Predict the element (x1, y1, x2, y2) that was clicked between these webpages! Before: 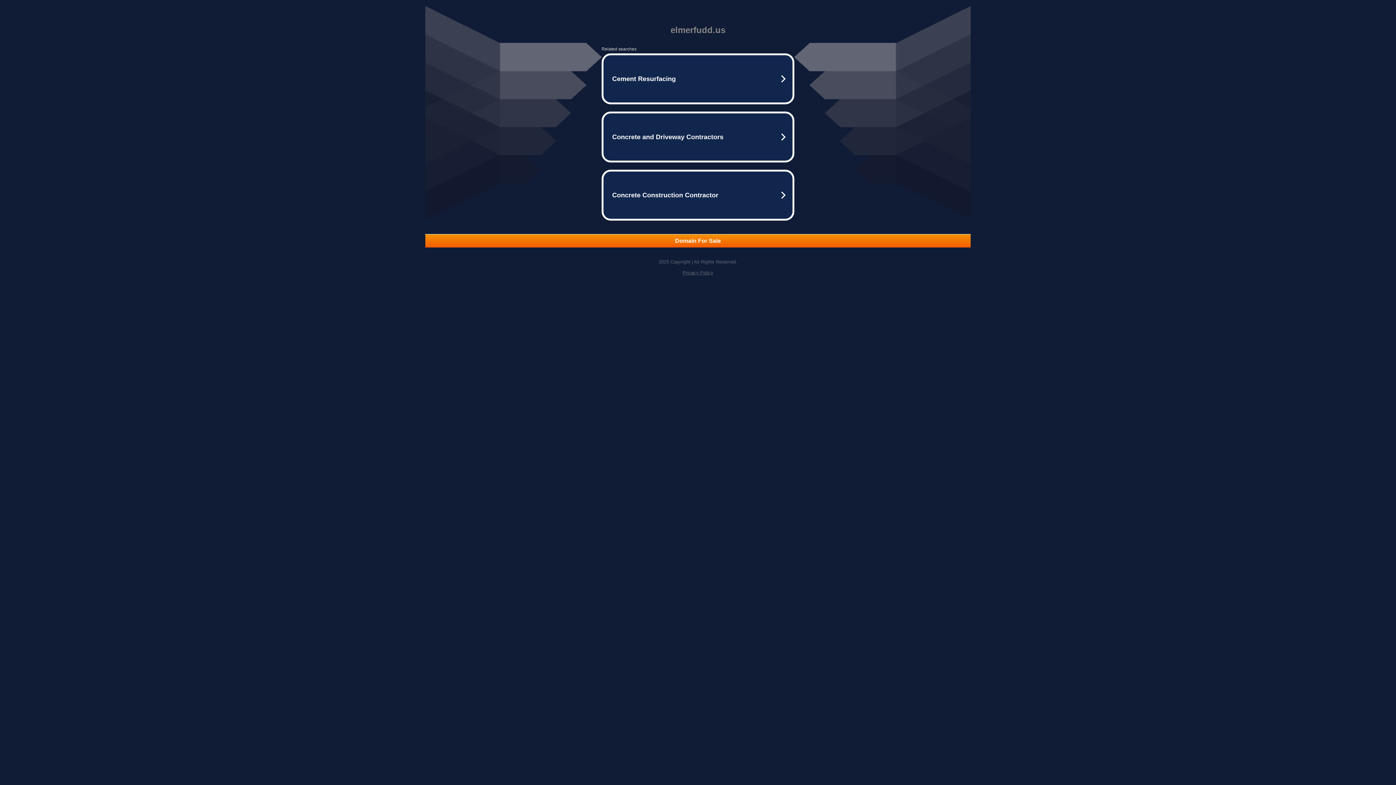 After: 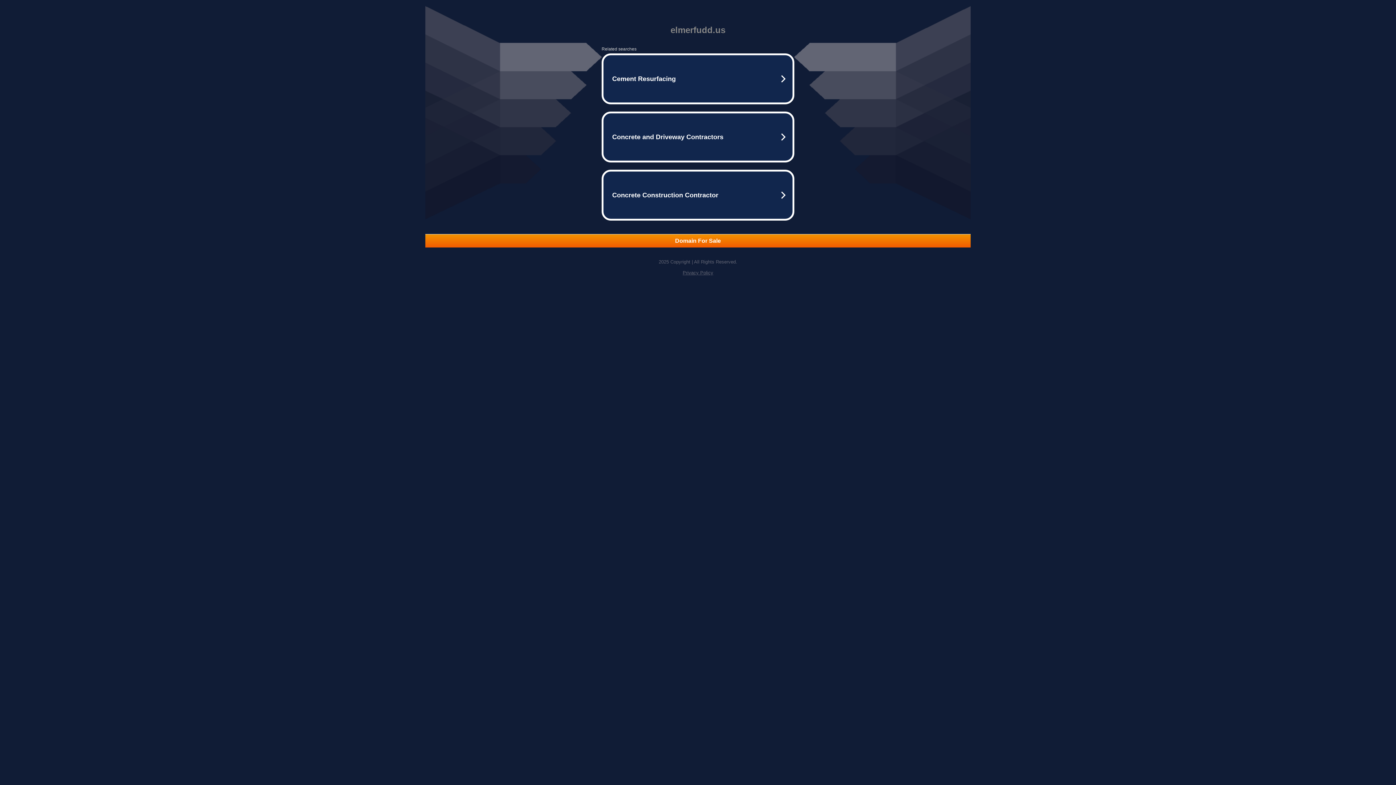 Action: label: Privacy Policy bbox: (682, 270, 713, 275)